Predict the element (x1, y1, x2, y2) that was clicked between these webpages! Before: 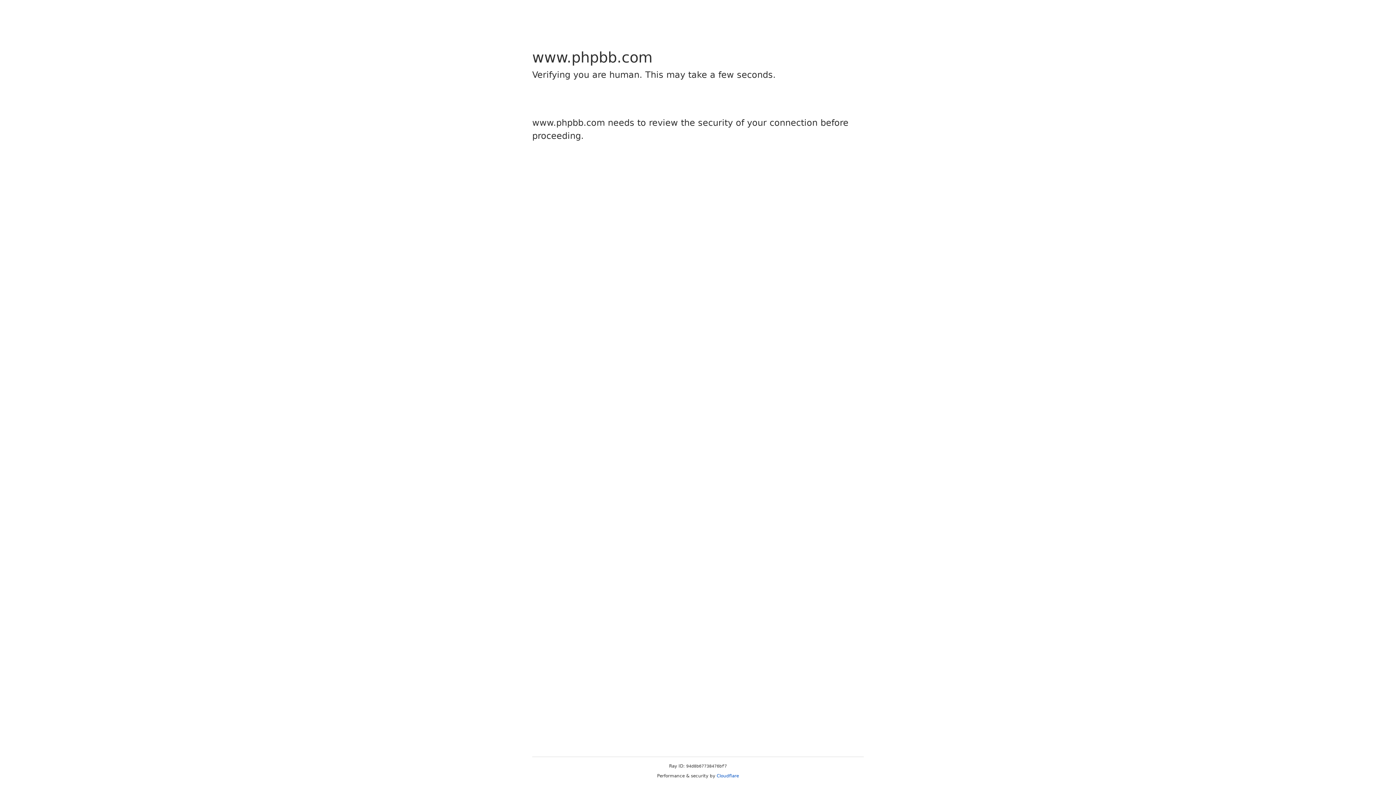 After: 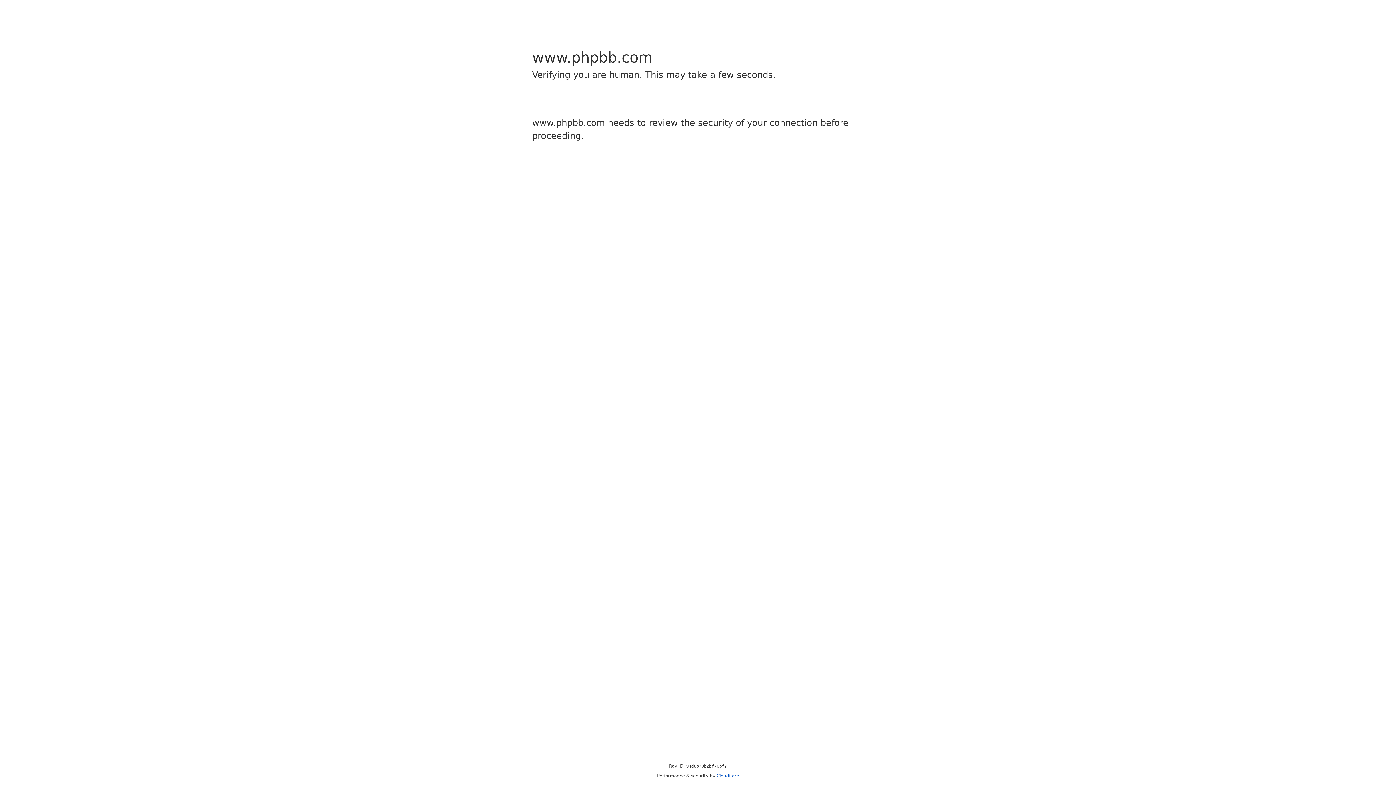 Action: bbox: (716, 773, 739, 778) label: Cloudflare